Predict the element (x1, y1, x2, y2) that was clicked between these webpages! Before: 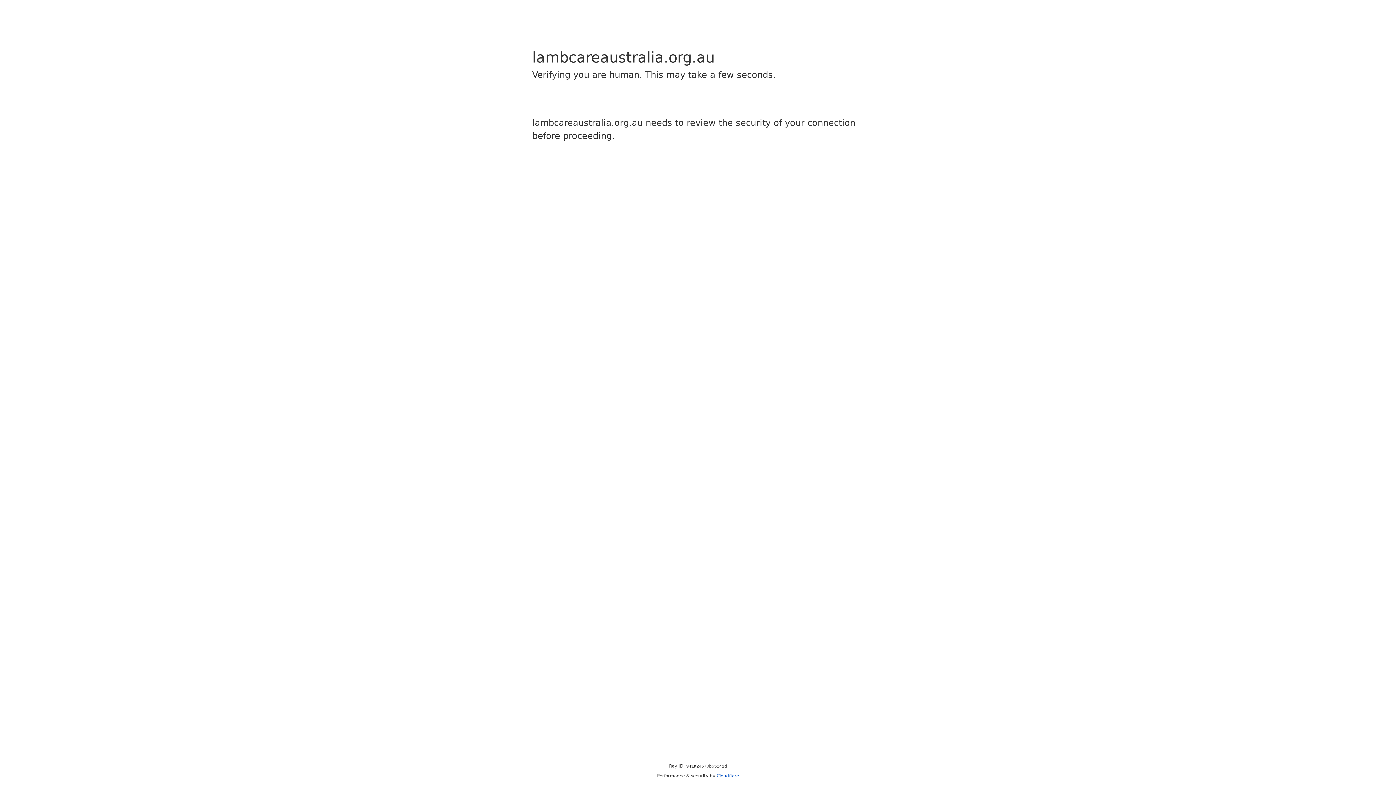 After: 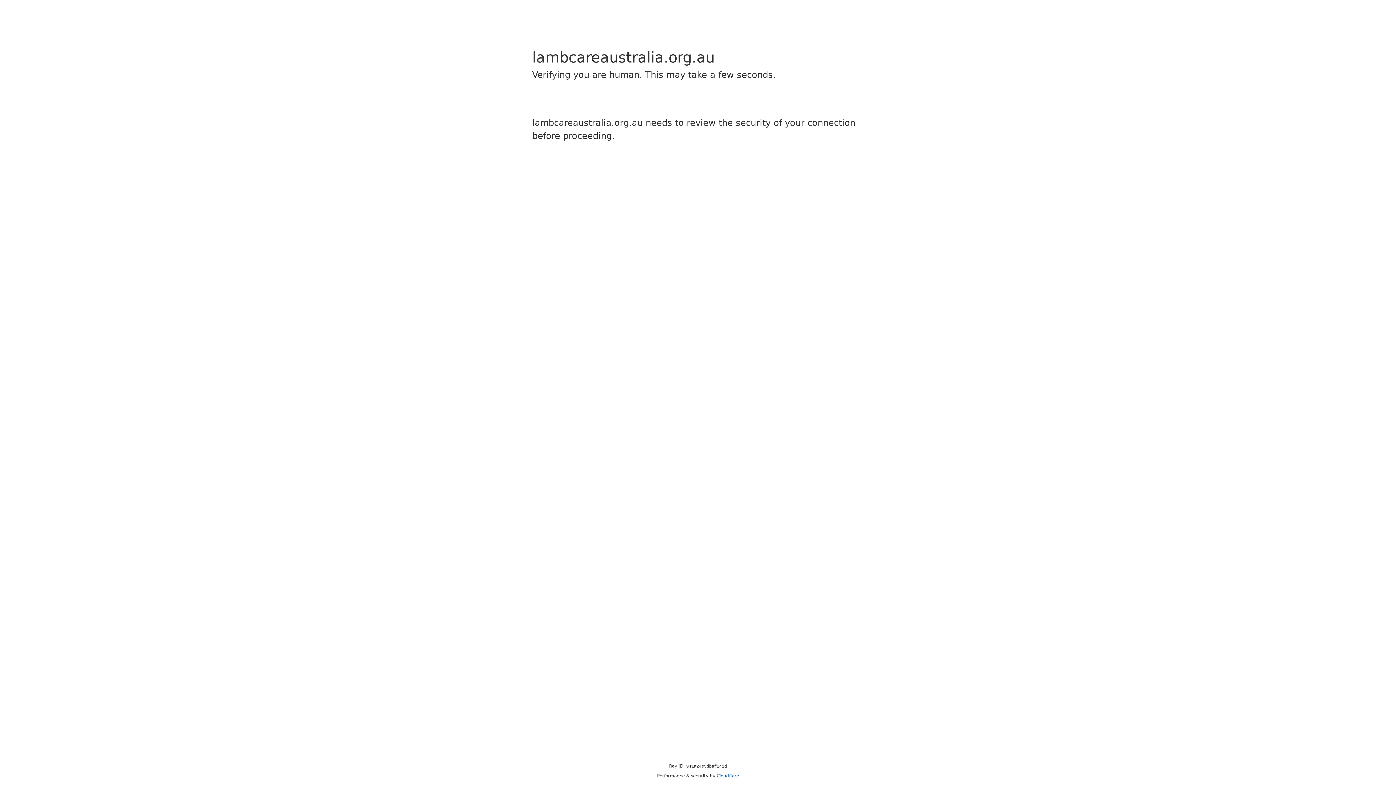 Action: label: Cloudflare bbox: (716, 773, 739, 778)